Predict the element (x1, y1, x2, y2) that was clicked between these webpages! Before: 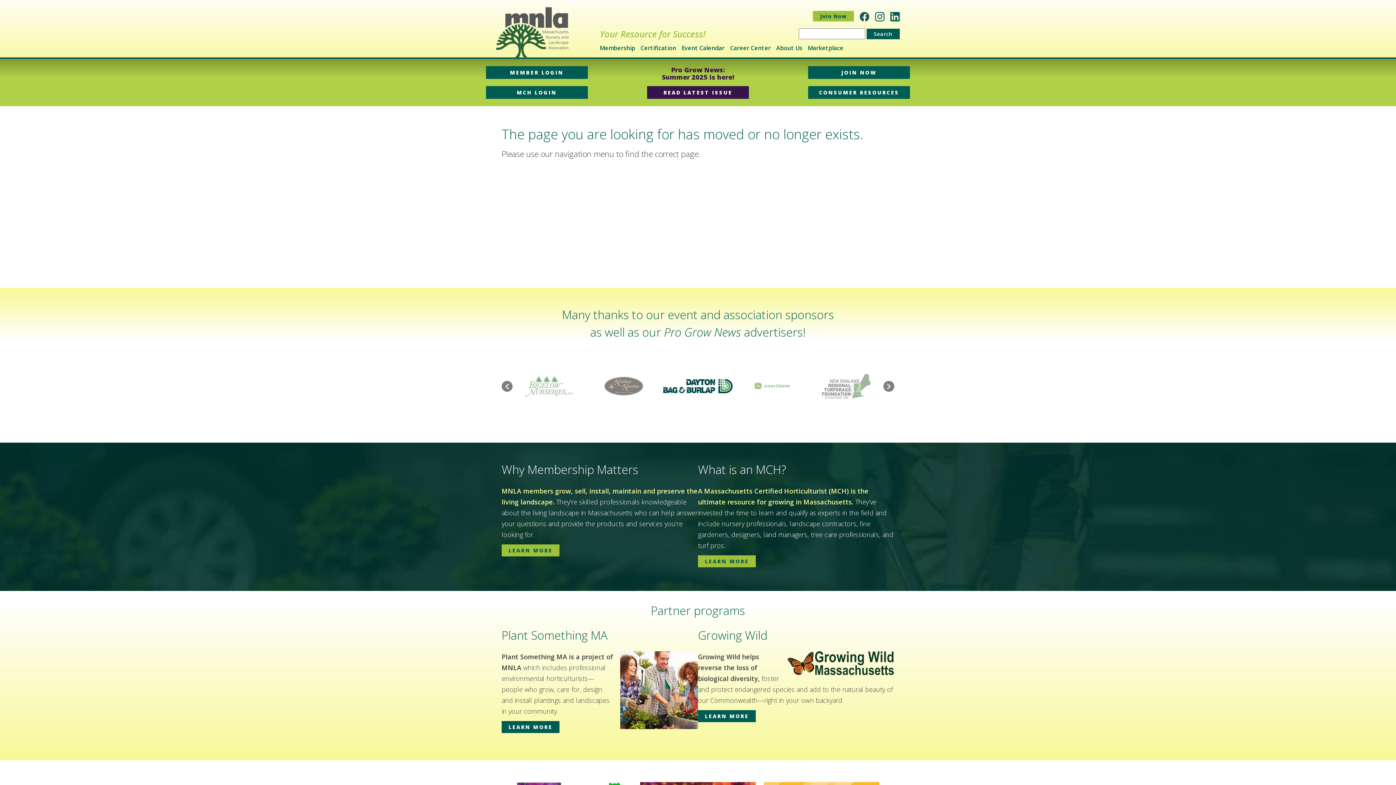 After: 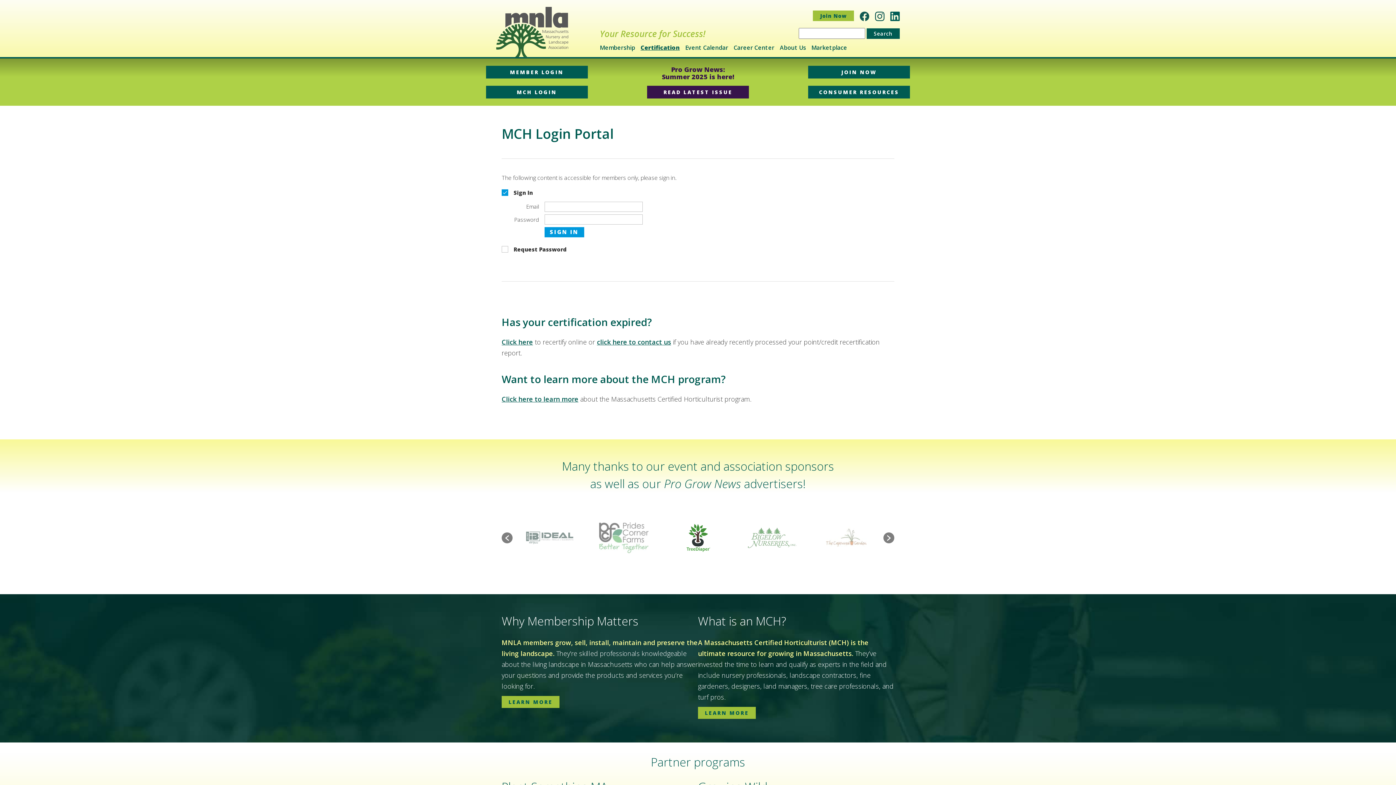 Action: bbox: (486, 88, 587, 96) label: MCH LOGIN